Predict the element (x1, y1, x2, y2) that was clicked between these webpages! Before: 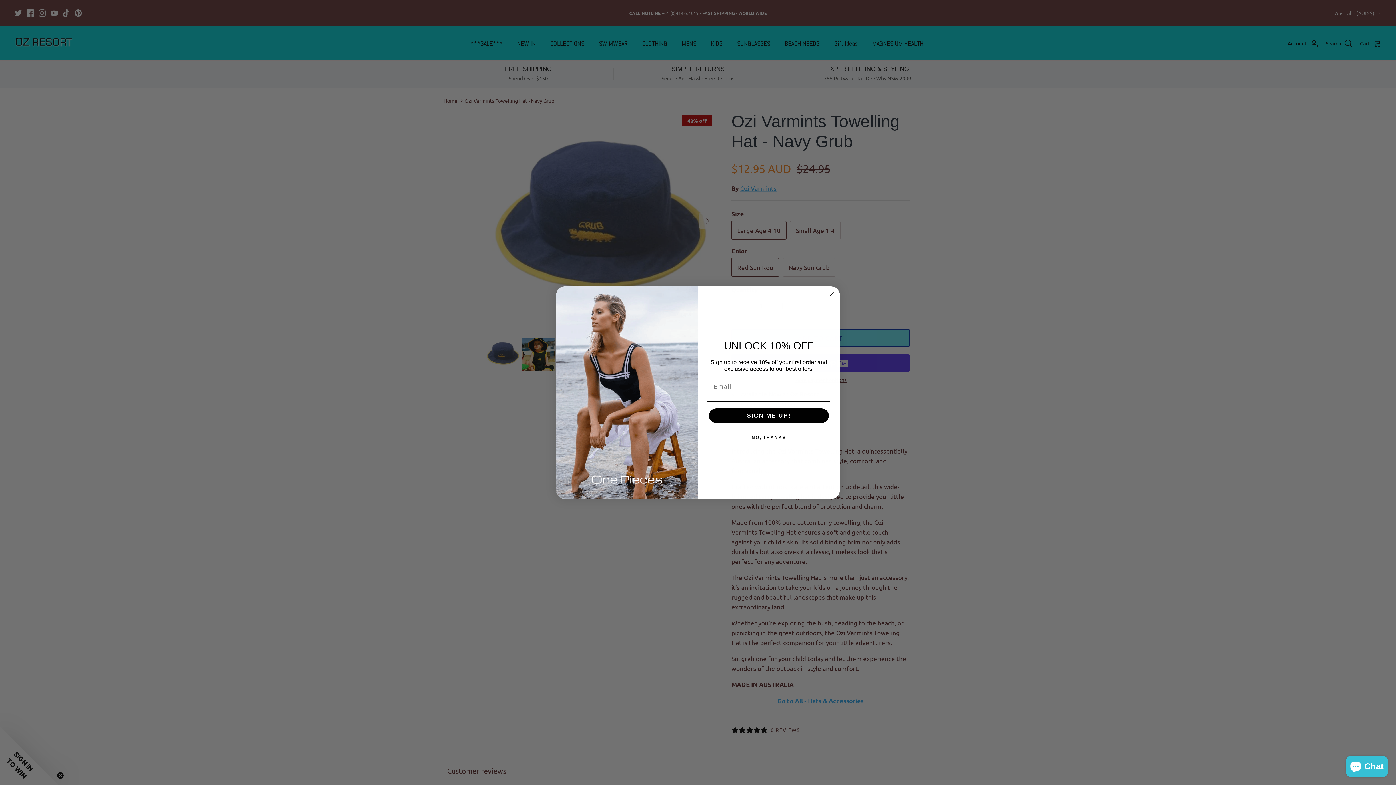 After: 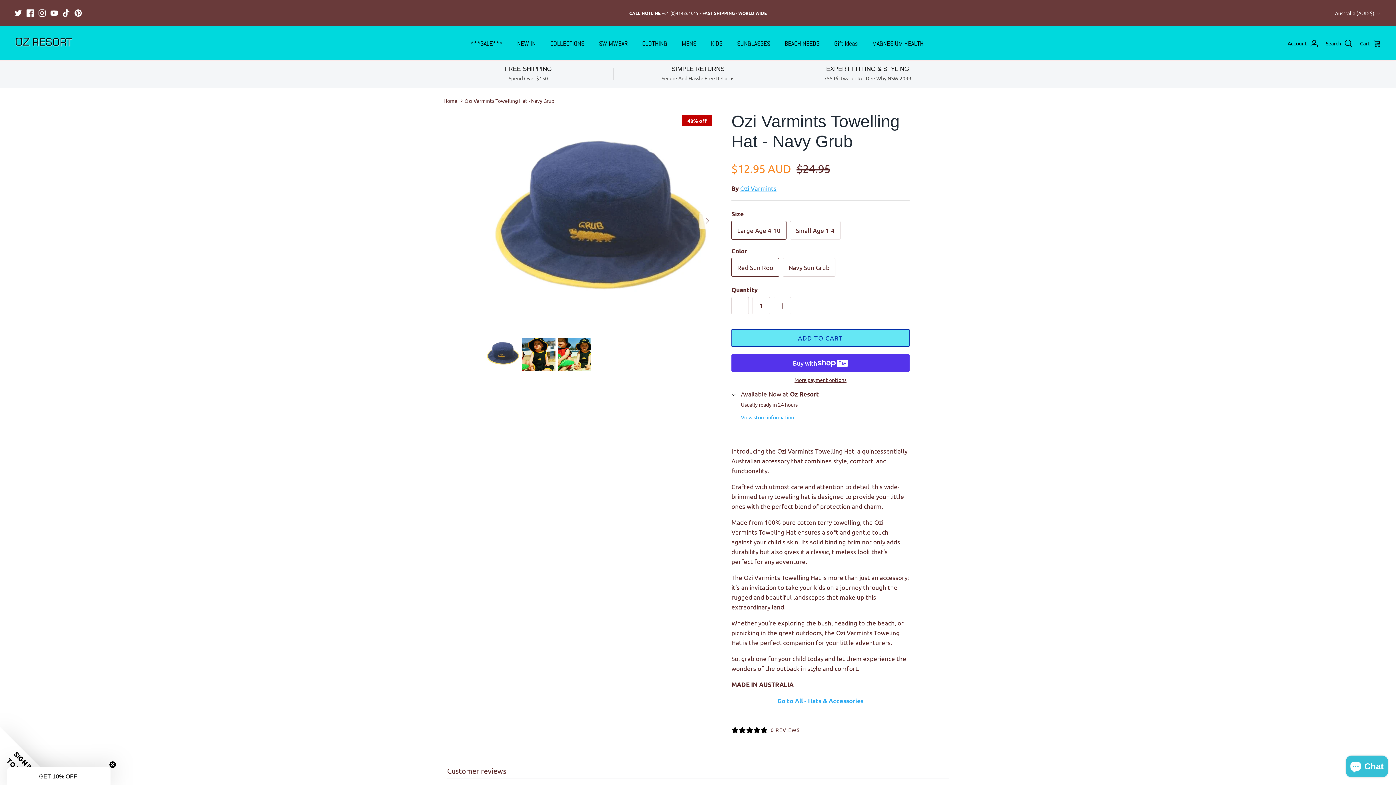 Action: bbox: (707, 430, 830, 445) label: NO, THANKS